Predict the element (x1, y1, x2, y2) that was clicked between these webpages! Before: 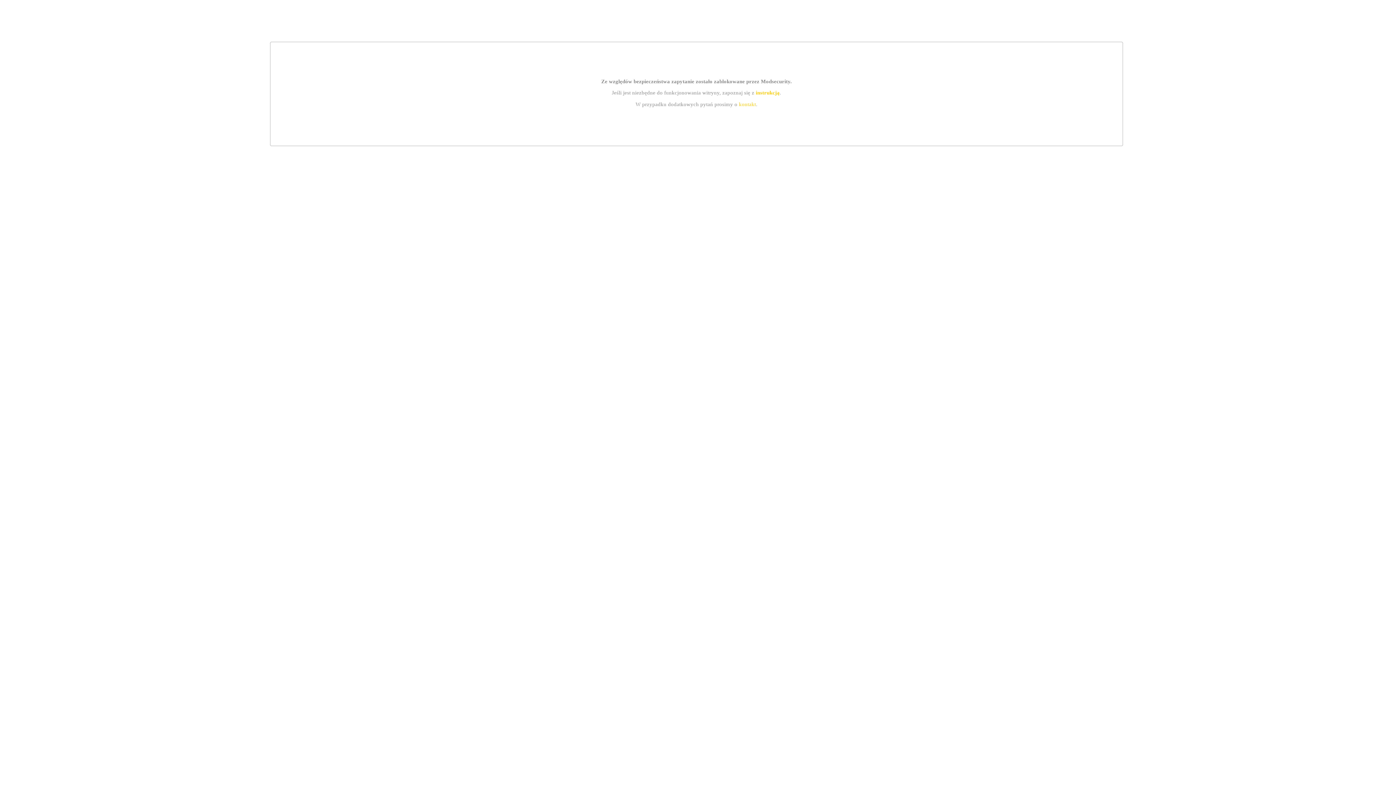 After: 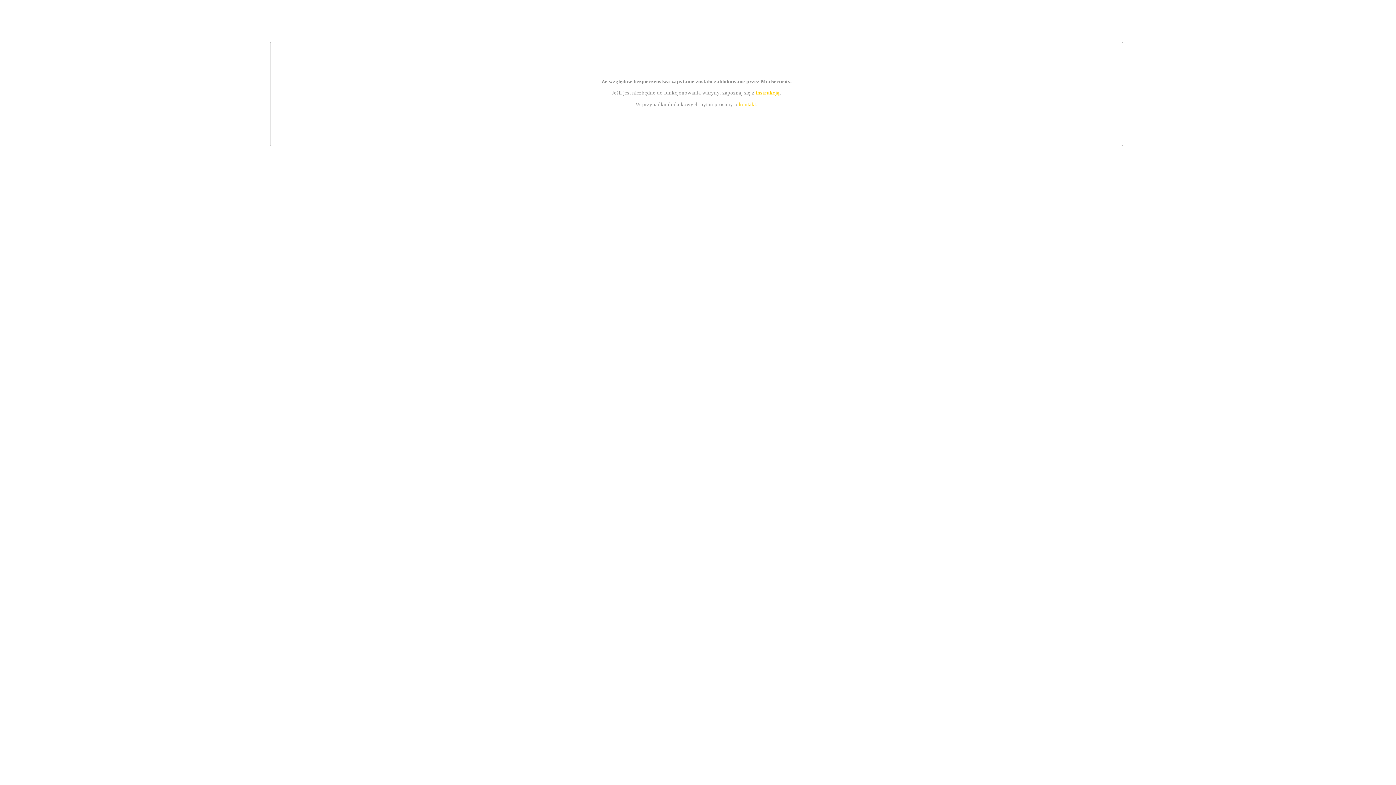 Action: label: instrukcją bbox: (755, 89, 779, 95)